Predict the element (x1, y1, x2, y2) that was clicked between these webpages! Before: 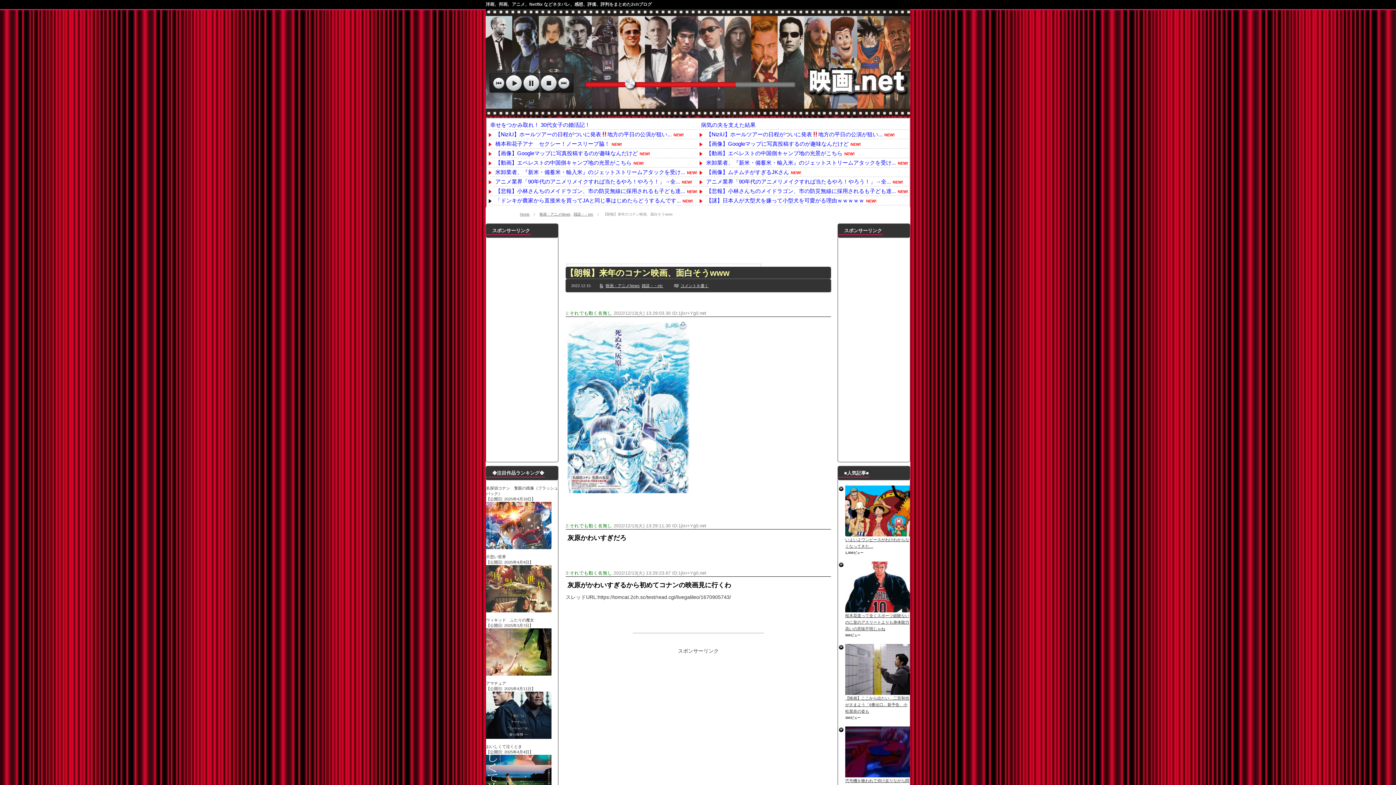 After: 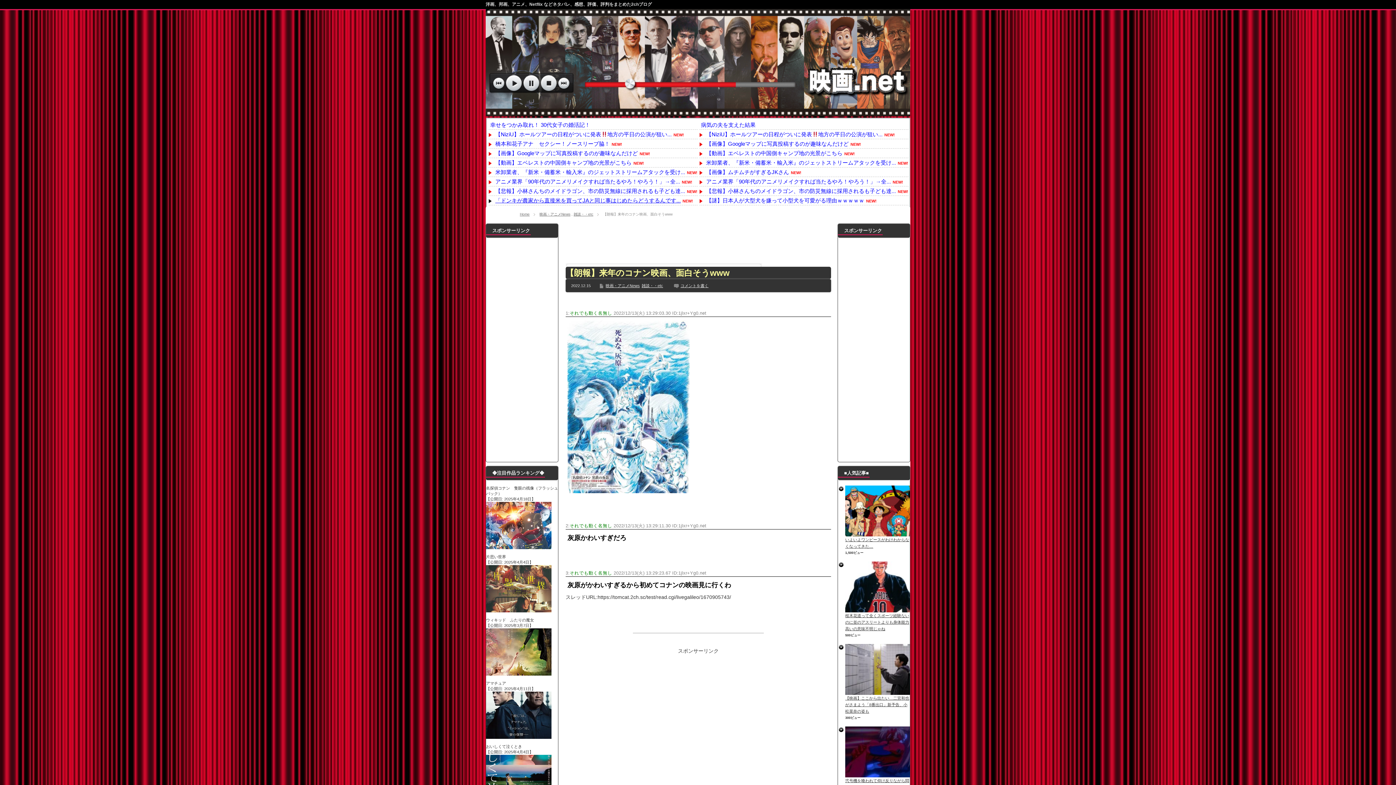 Action: bbox: (493, 197, 680, 203) label: 「ドンキが農家から直接米を買ってJAと同じ事はじめたらどうするんです...